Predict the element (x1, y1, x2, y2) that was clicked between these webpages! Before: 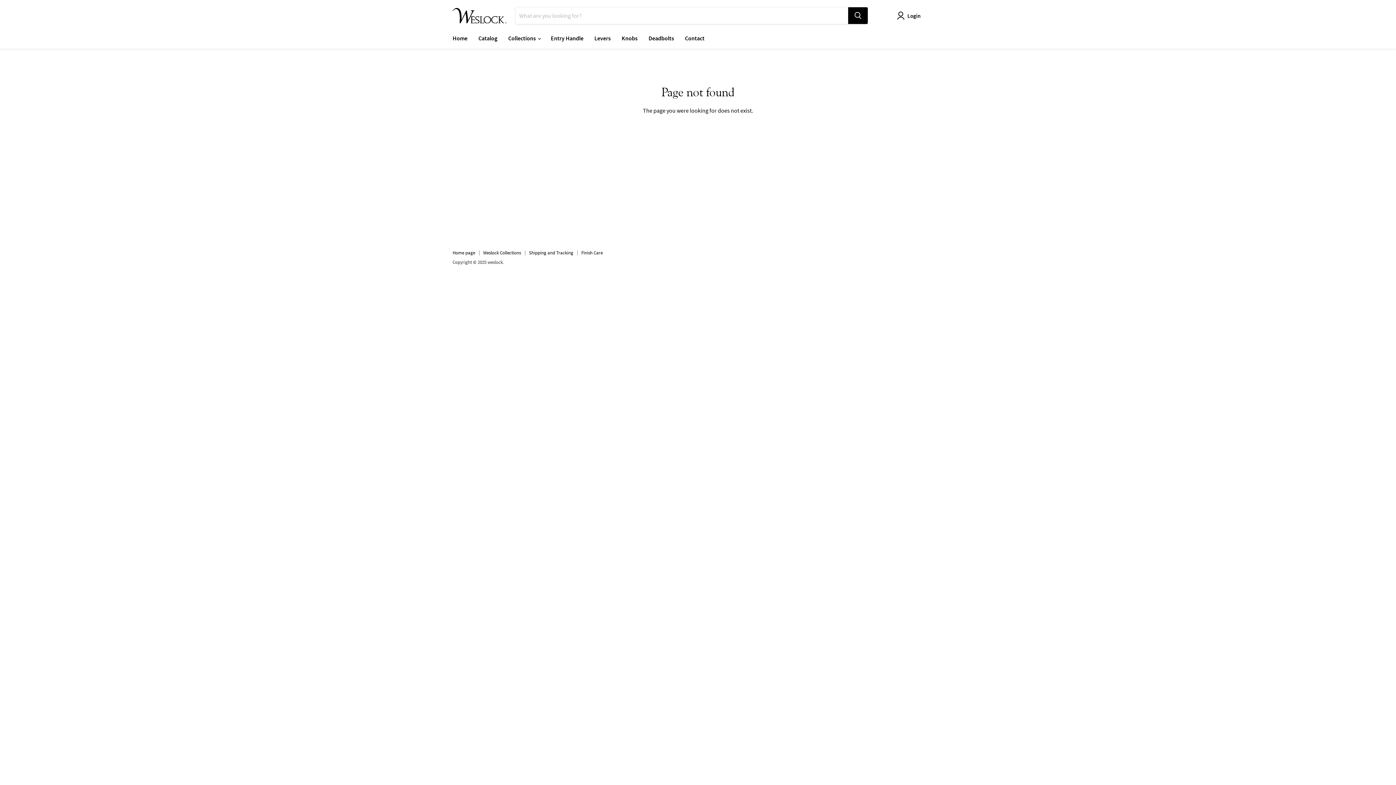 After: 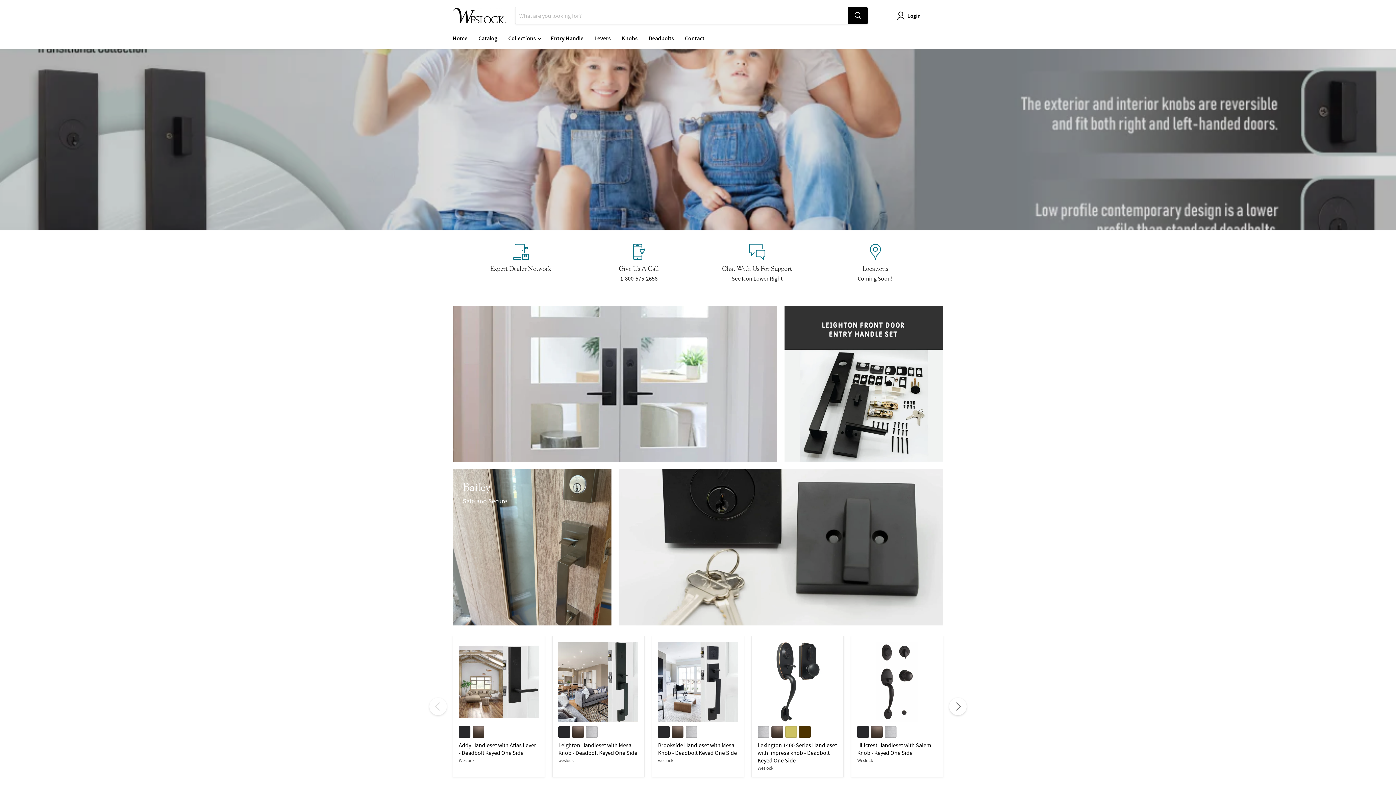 Action: label: Home bbox: (447, 30, 473, 45)